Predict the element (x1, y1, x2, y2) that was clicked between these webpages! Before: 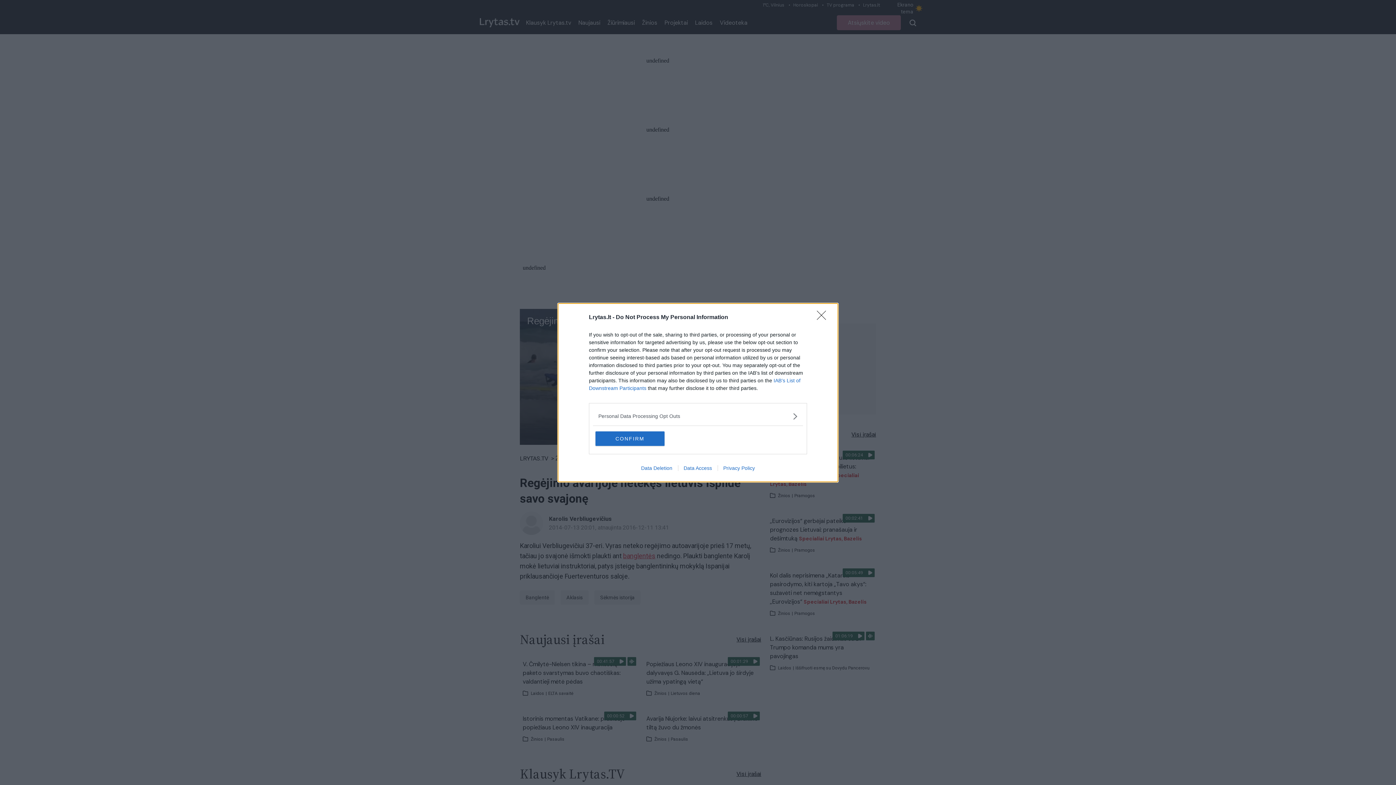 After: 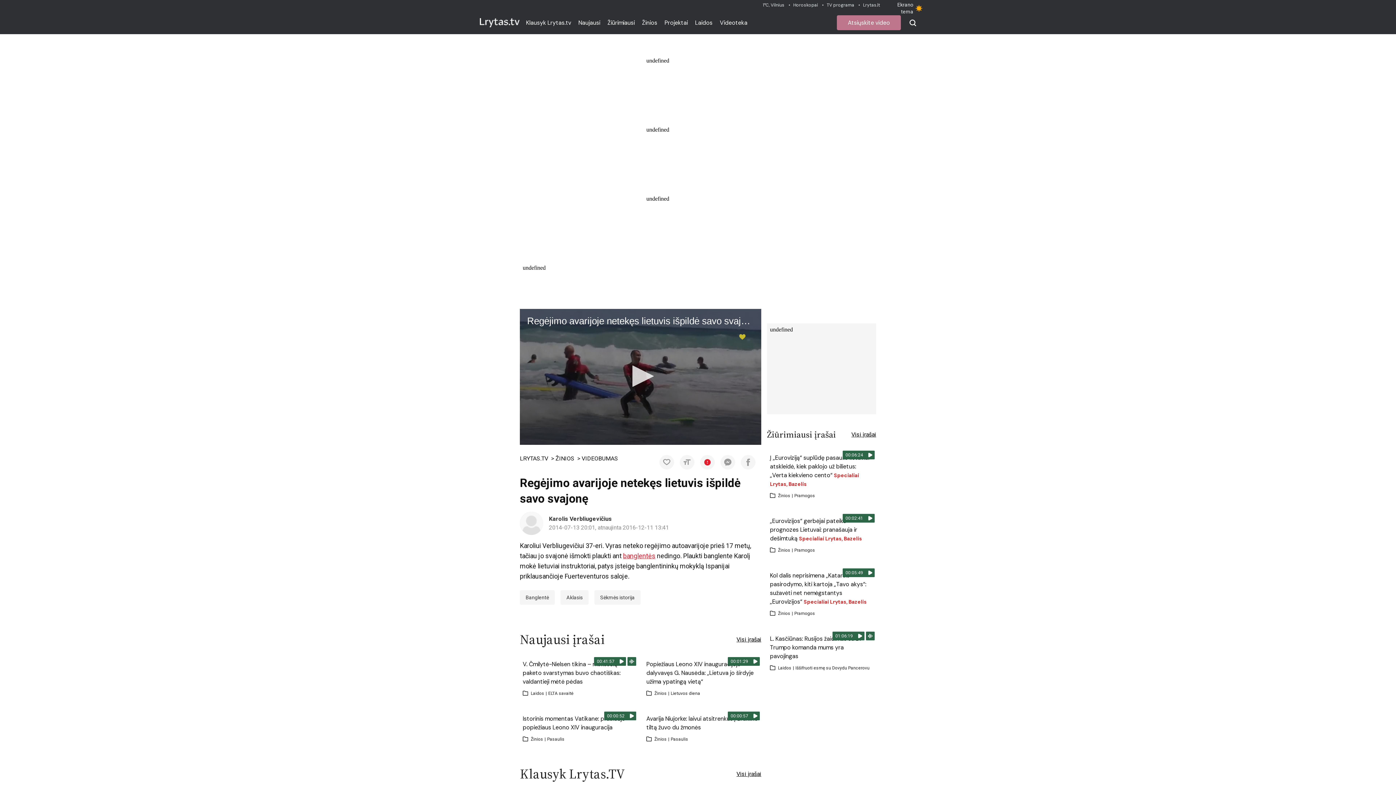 Action: bbox: (595, 431, 664, 446) label: CONFIRM